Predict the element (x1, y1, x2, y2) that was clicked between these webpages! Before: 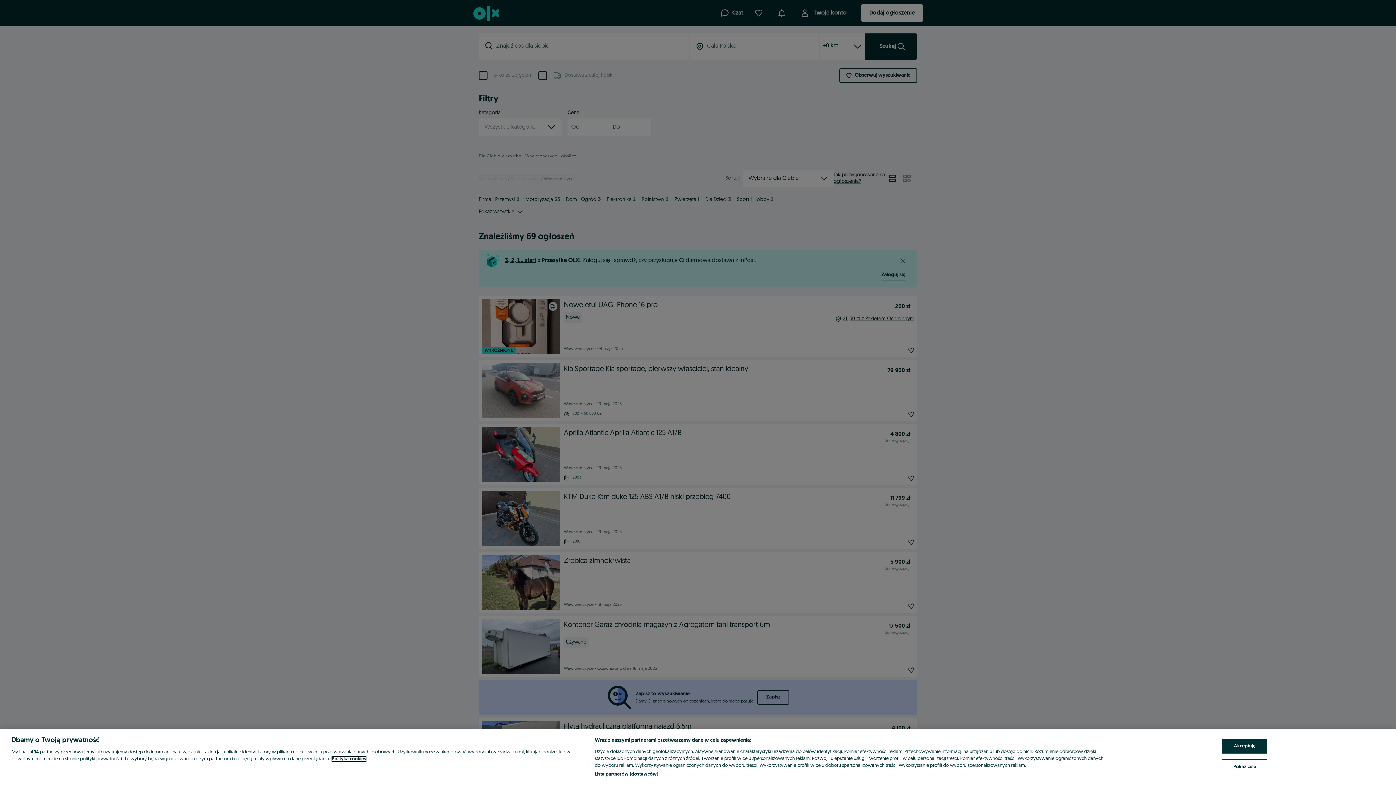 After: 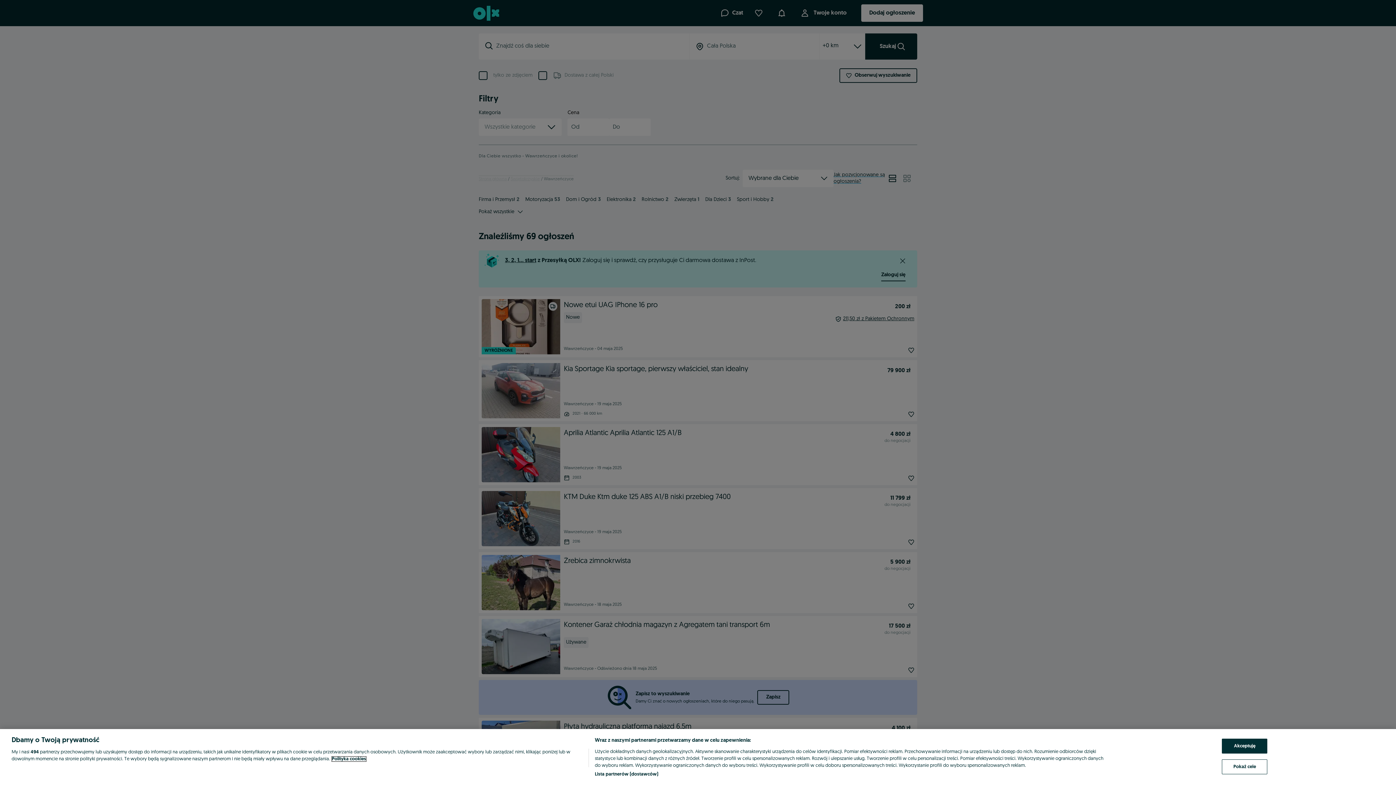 Action: label: Więcej informacji o Twojej prywatności, otwiera się w nowym oknie bbox: (332, 757, 366, 761)